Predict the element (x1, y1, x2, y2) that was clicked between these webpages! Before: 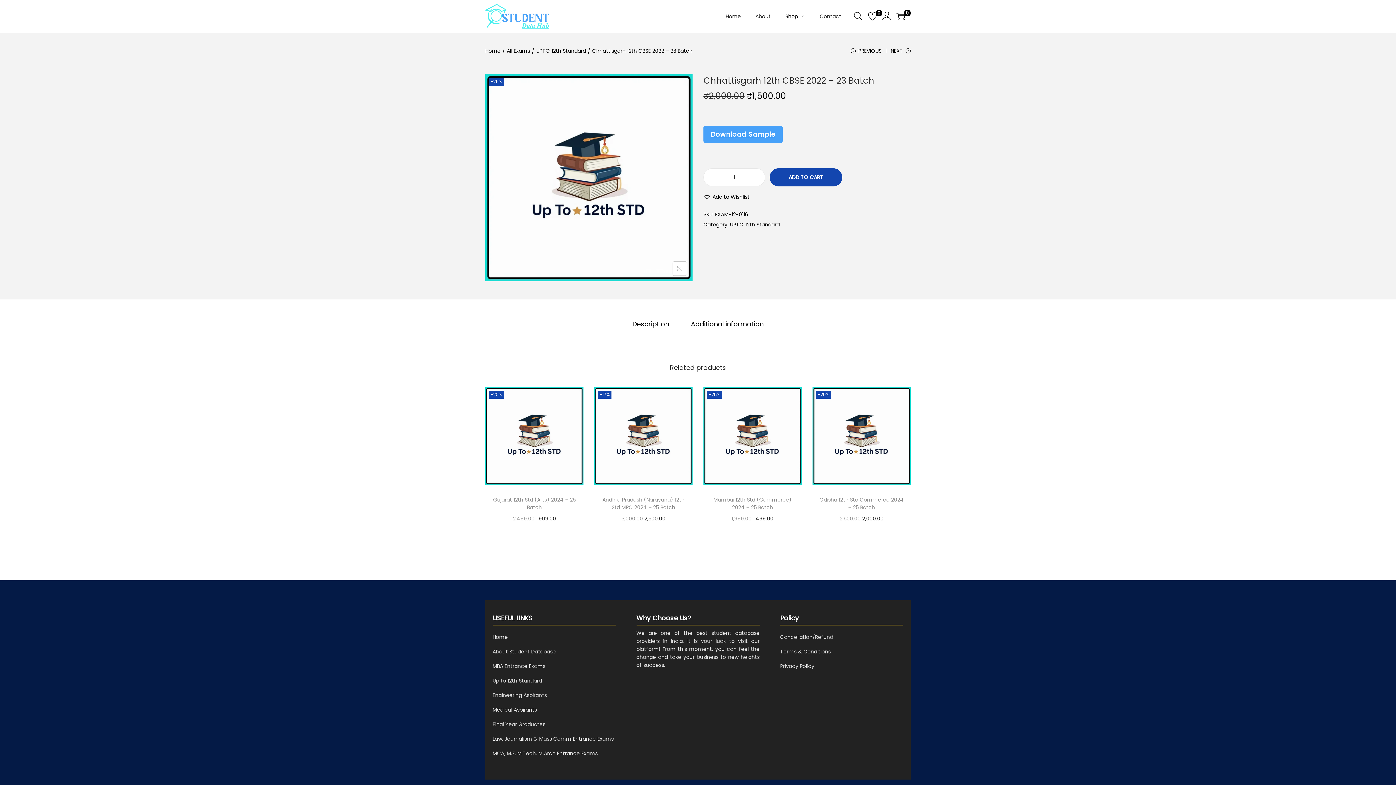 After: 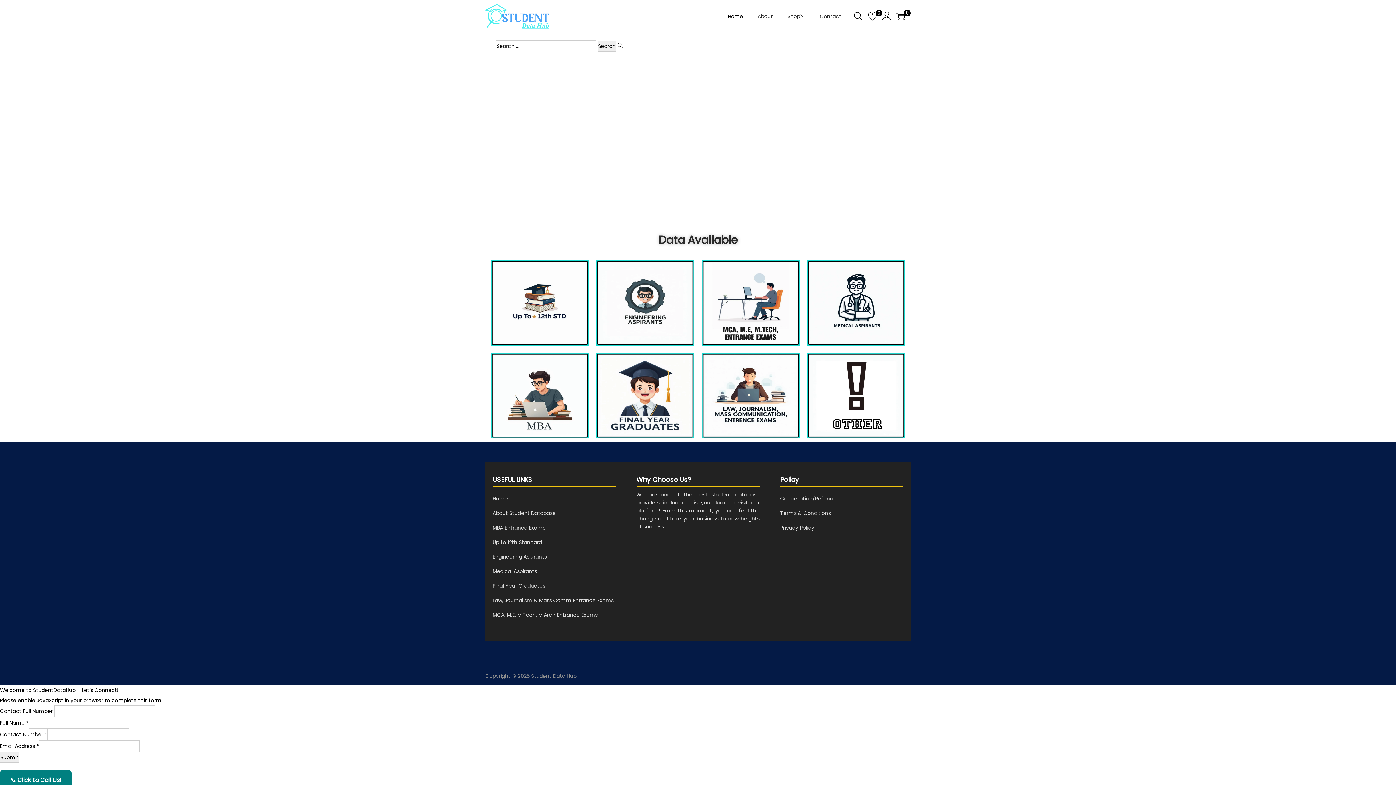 Action: label: Home bbox: (485, 47, 500, 54)